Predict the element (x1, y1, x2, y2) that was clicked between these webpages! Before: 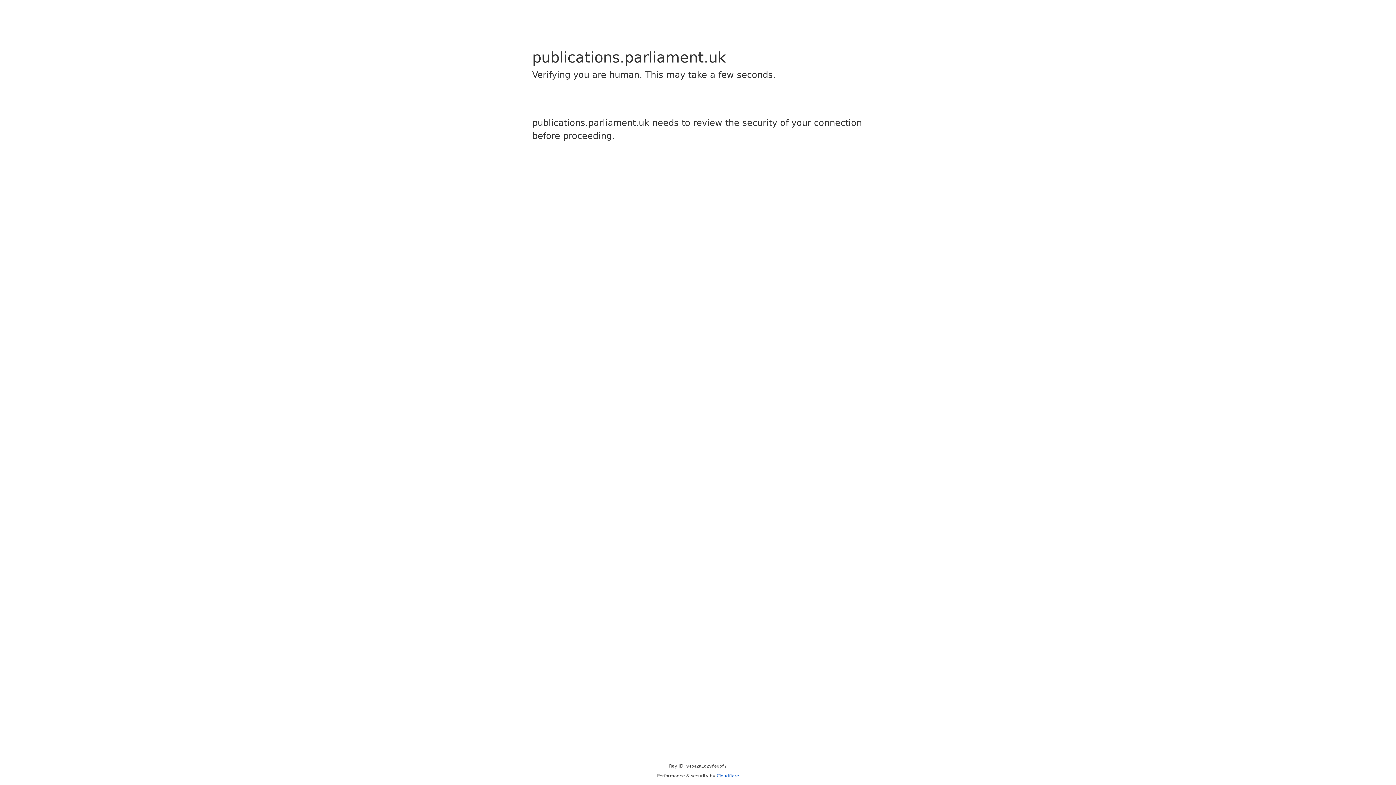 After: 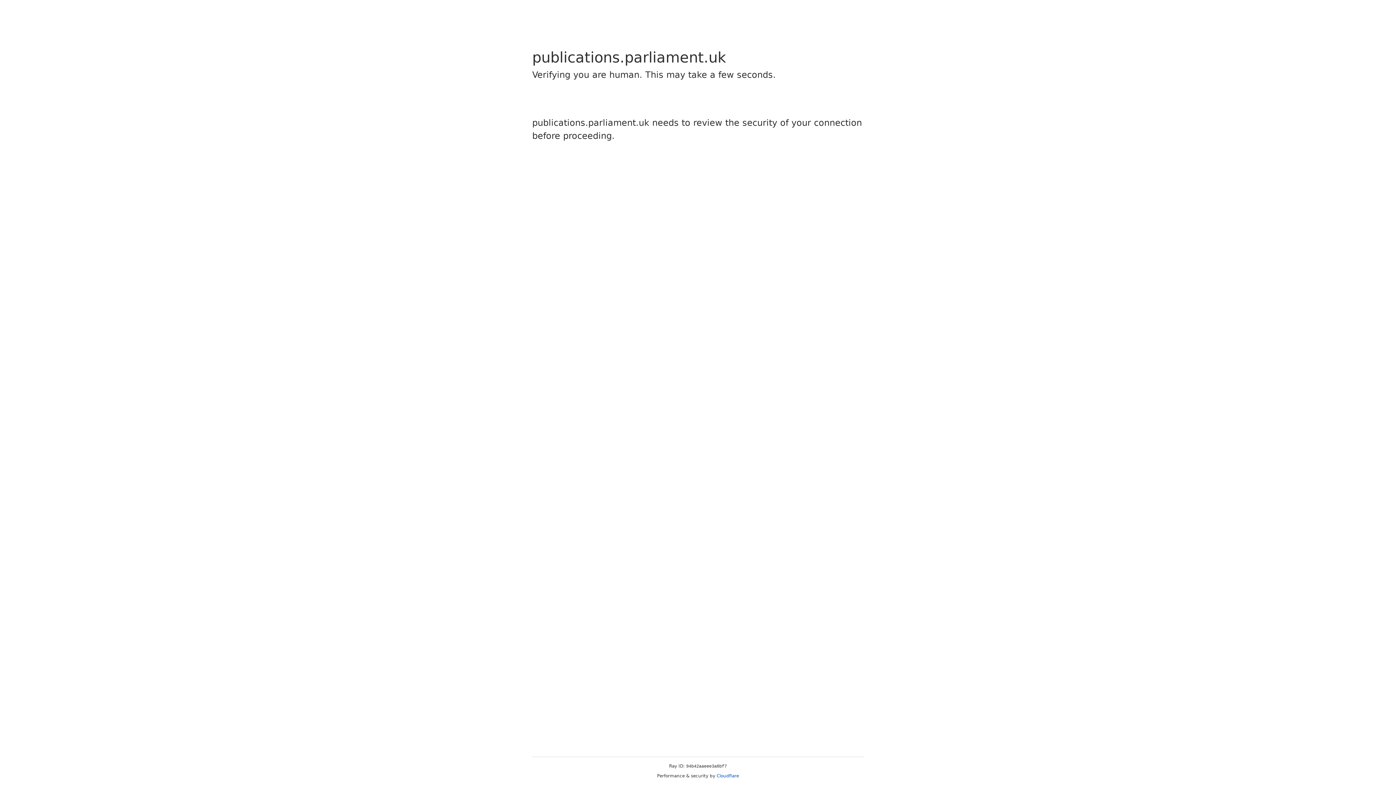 Action: bbox: (716, 773, 739, 778) label: Cloudflare